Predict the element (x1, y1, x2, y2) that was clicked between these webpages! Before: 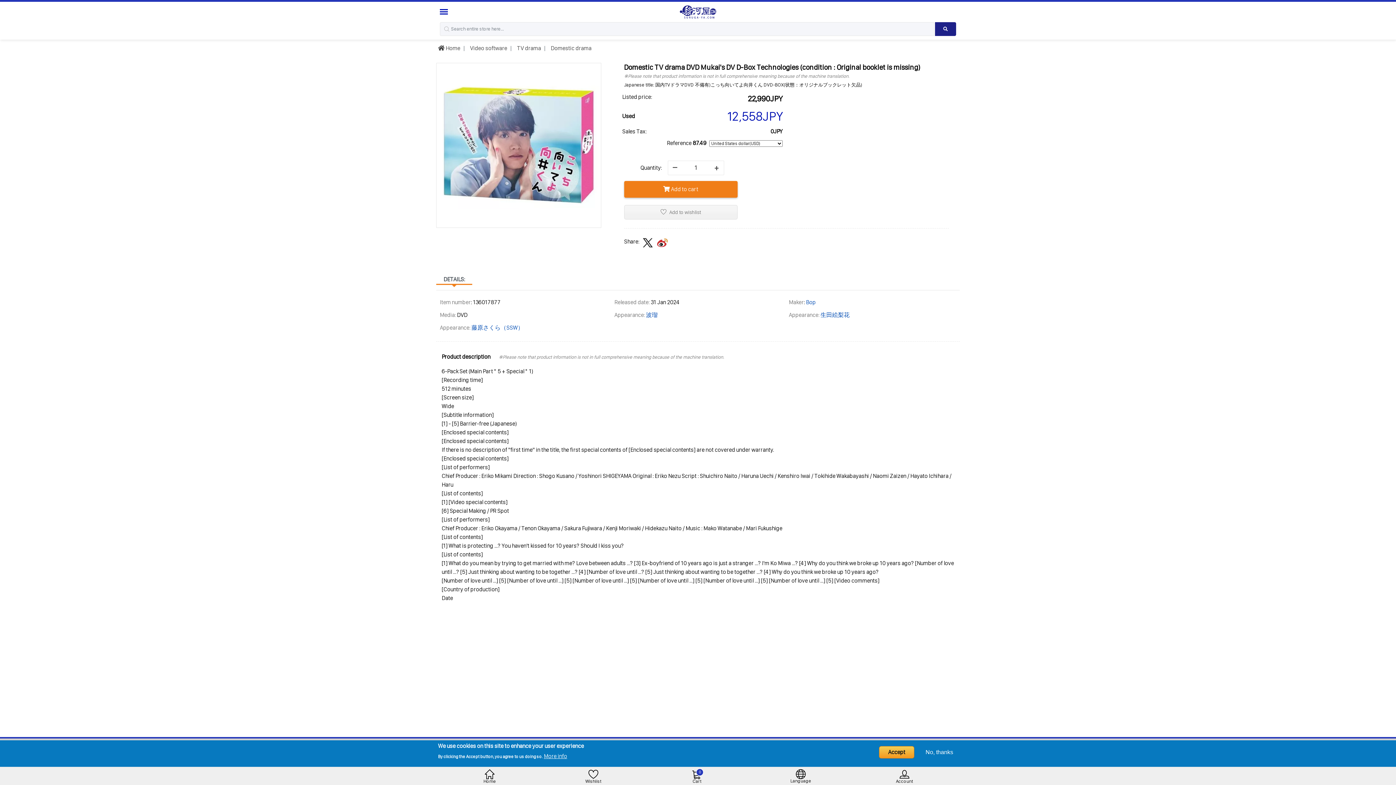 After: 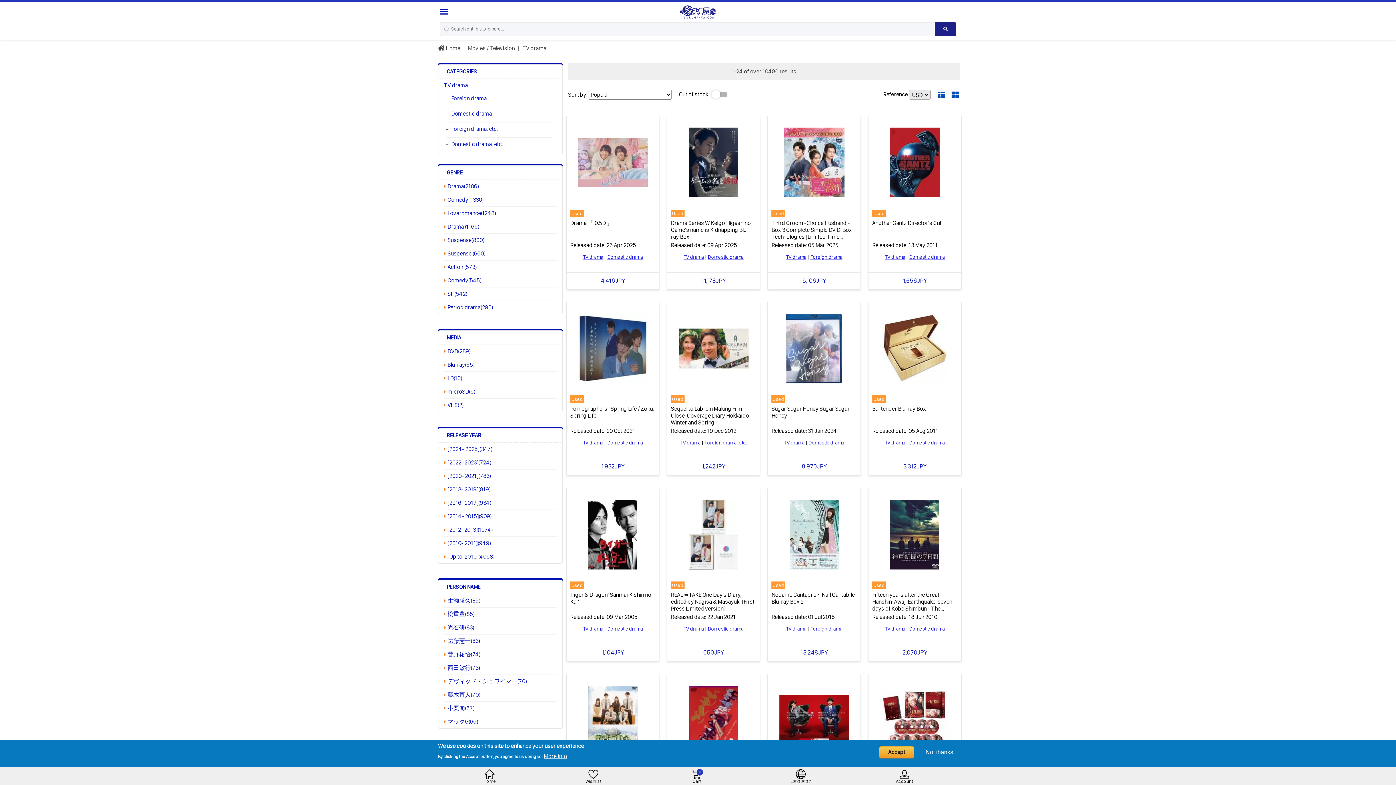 Action: label:  TV drama bbox: (516, 44, 541, 51)